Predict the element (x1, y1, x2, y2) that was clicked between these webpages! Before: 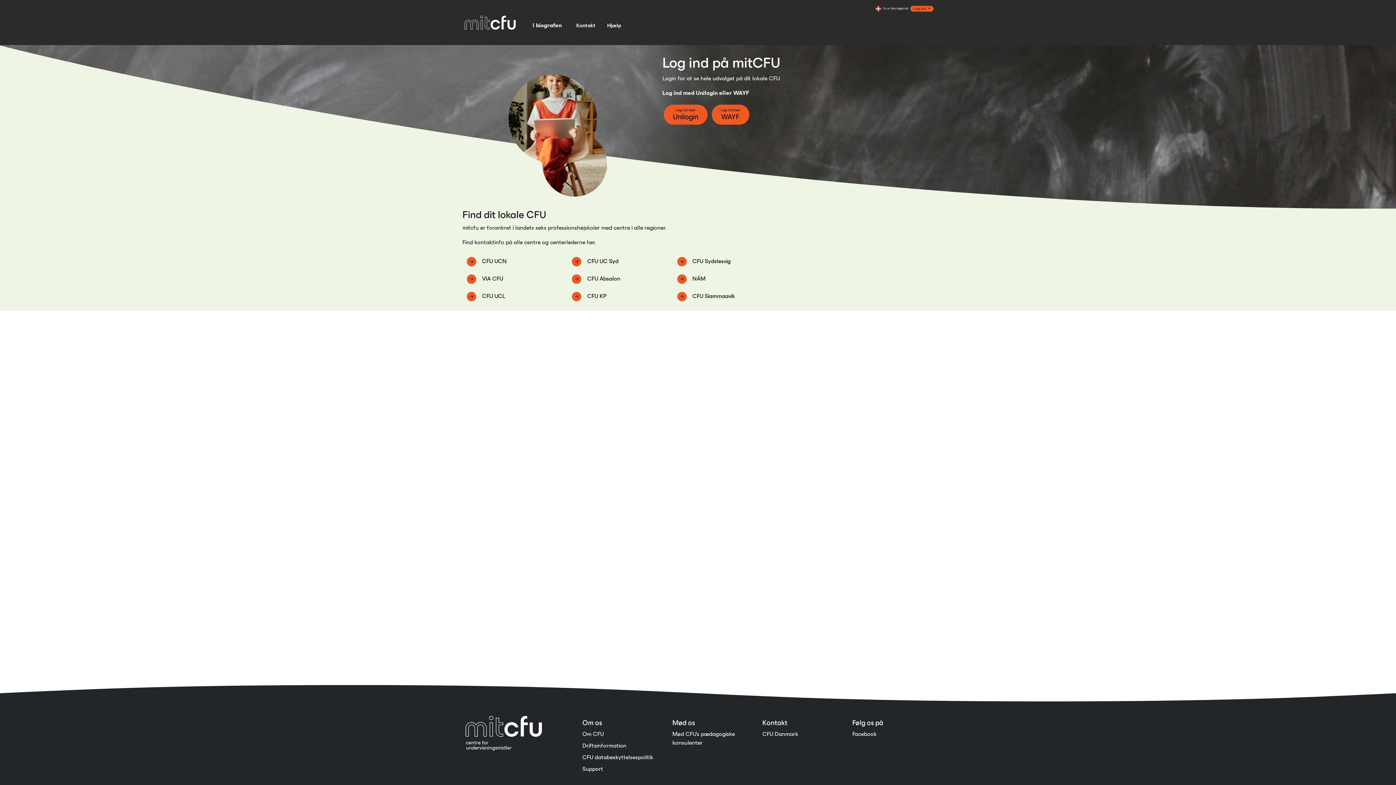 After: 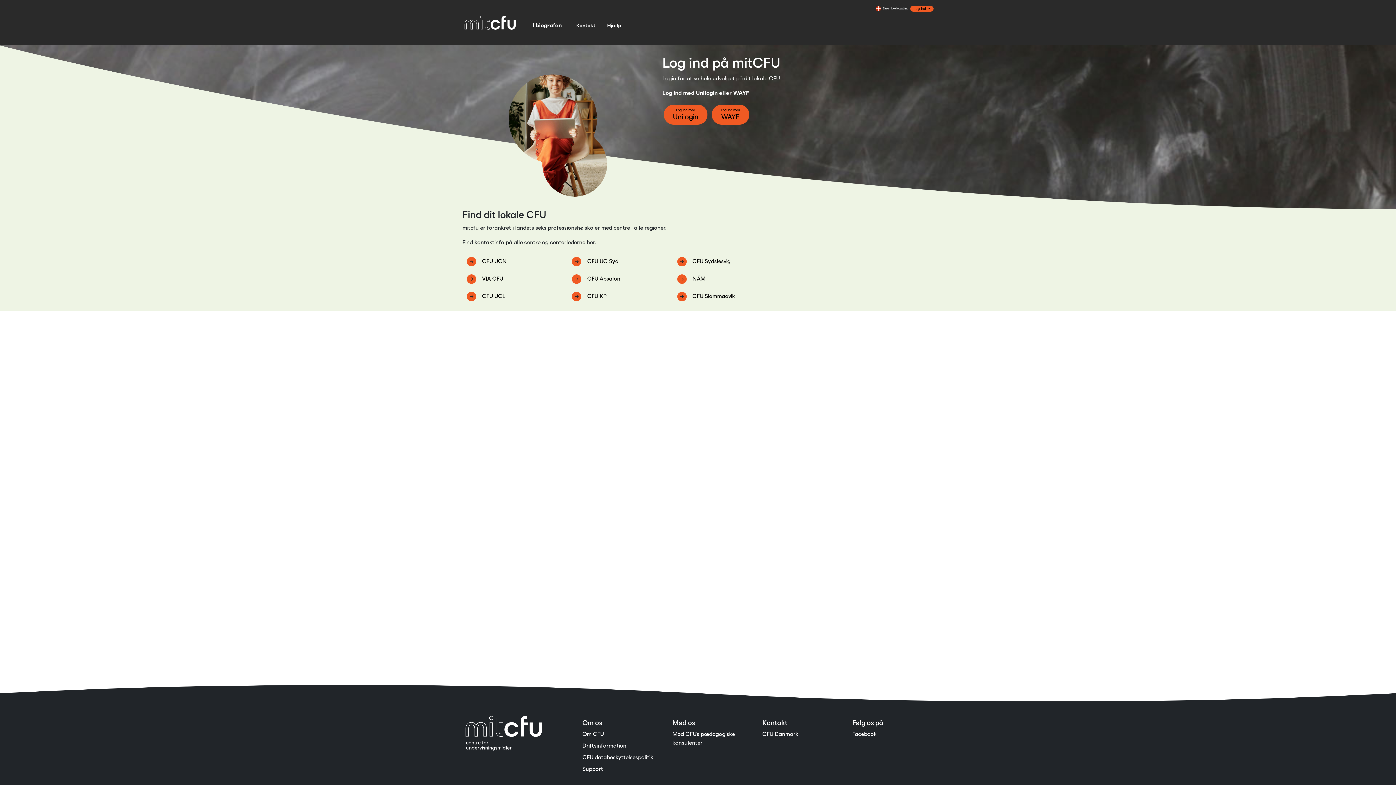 Action: label: Driftsinformation bbox: (582, 741, 663, 750)